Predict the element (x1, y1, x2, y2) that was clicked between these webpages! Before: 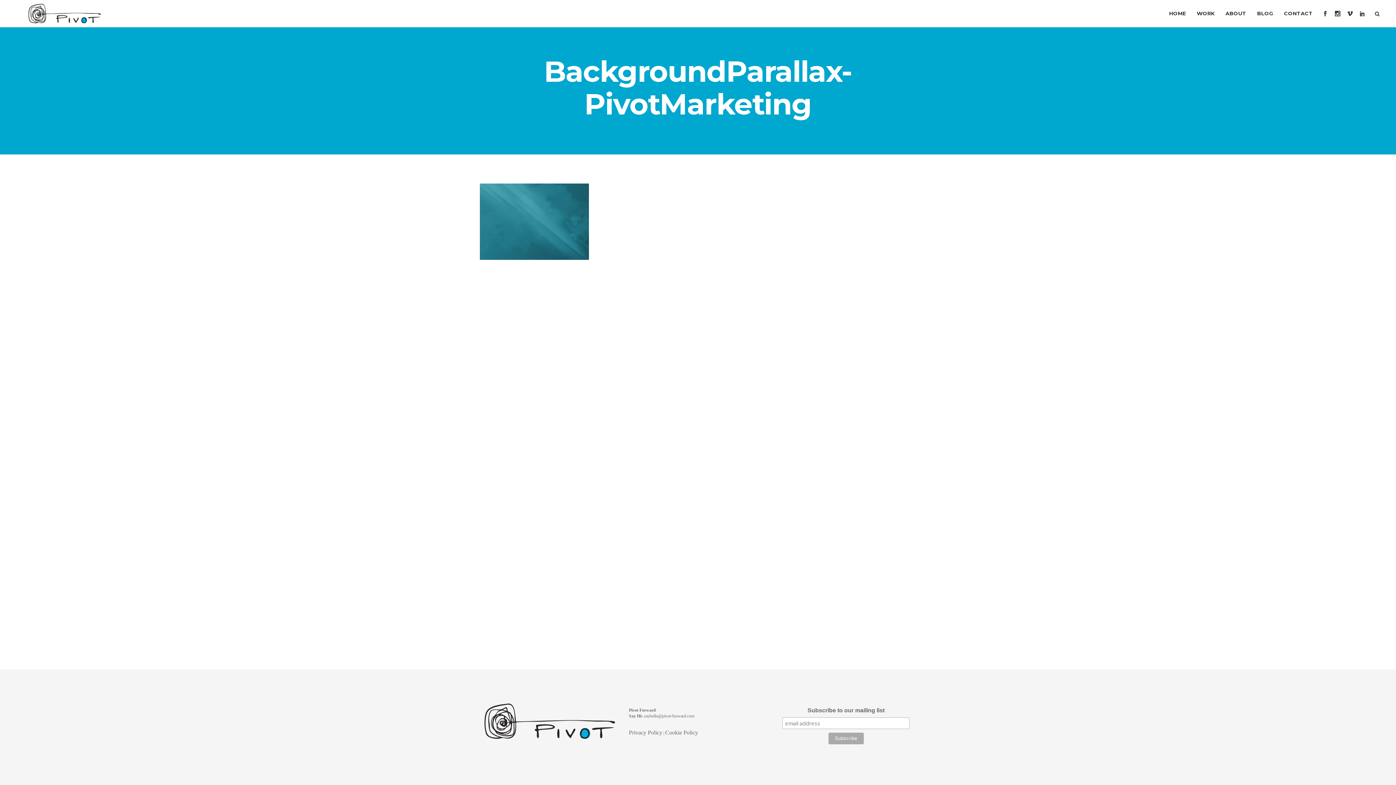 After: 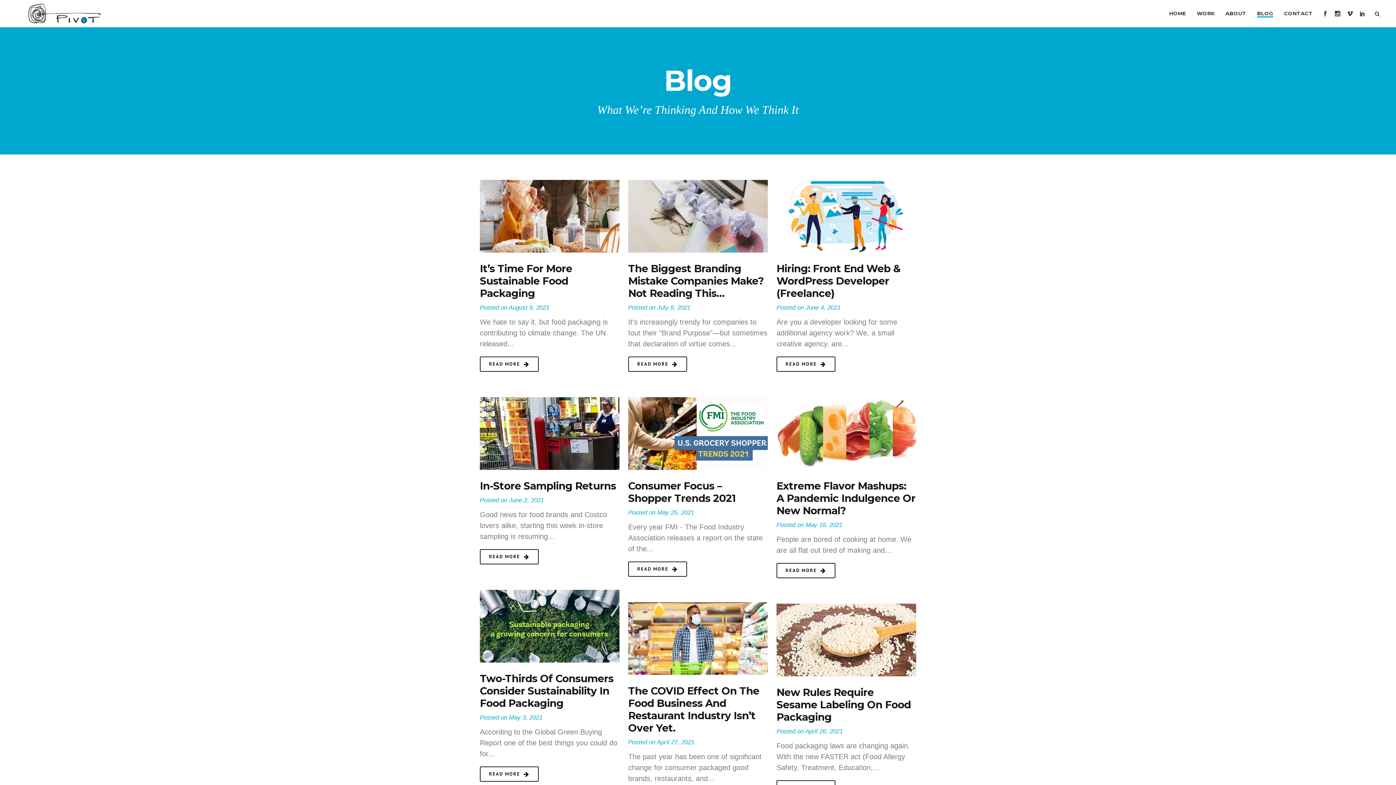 Action: label: BLOG bbox: (1257, 0, 1273, 27)